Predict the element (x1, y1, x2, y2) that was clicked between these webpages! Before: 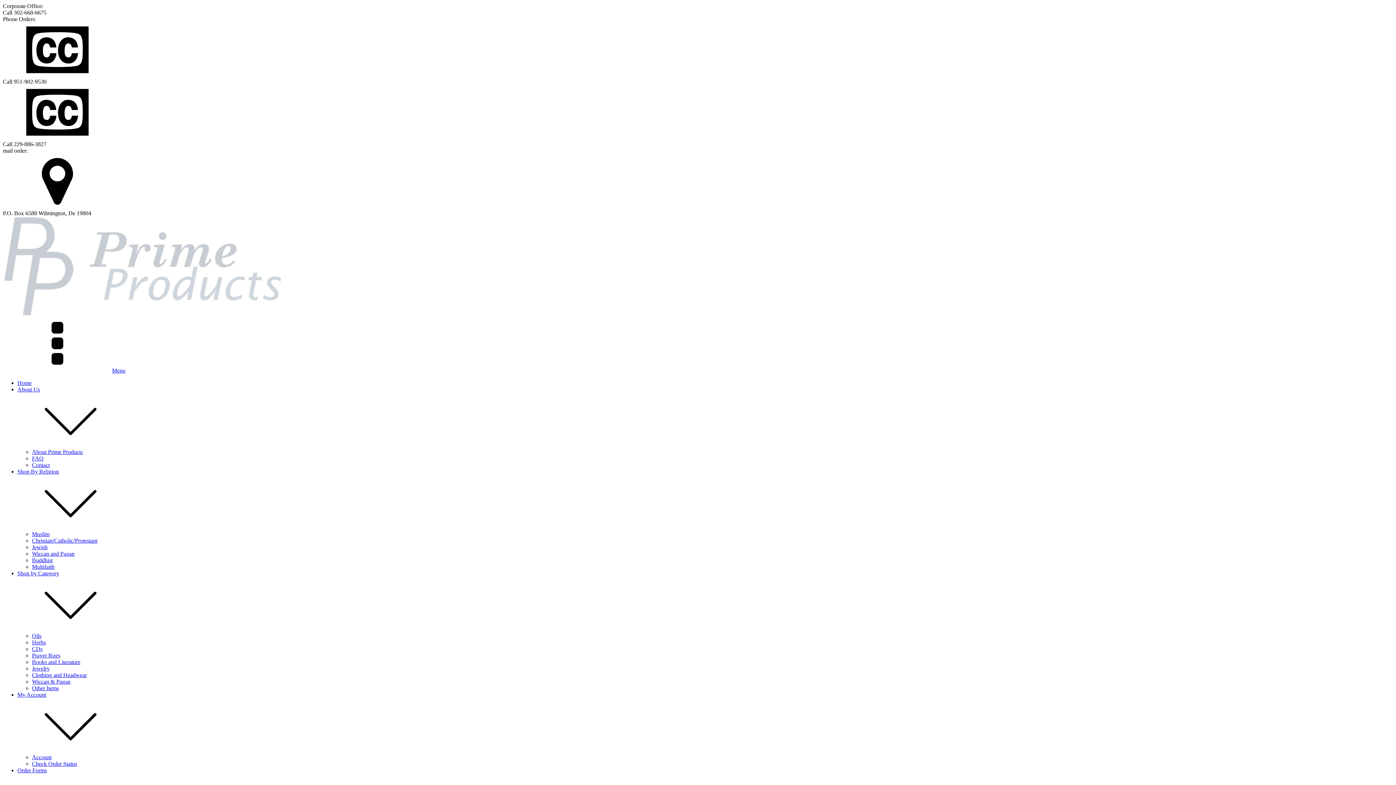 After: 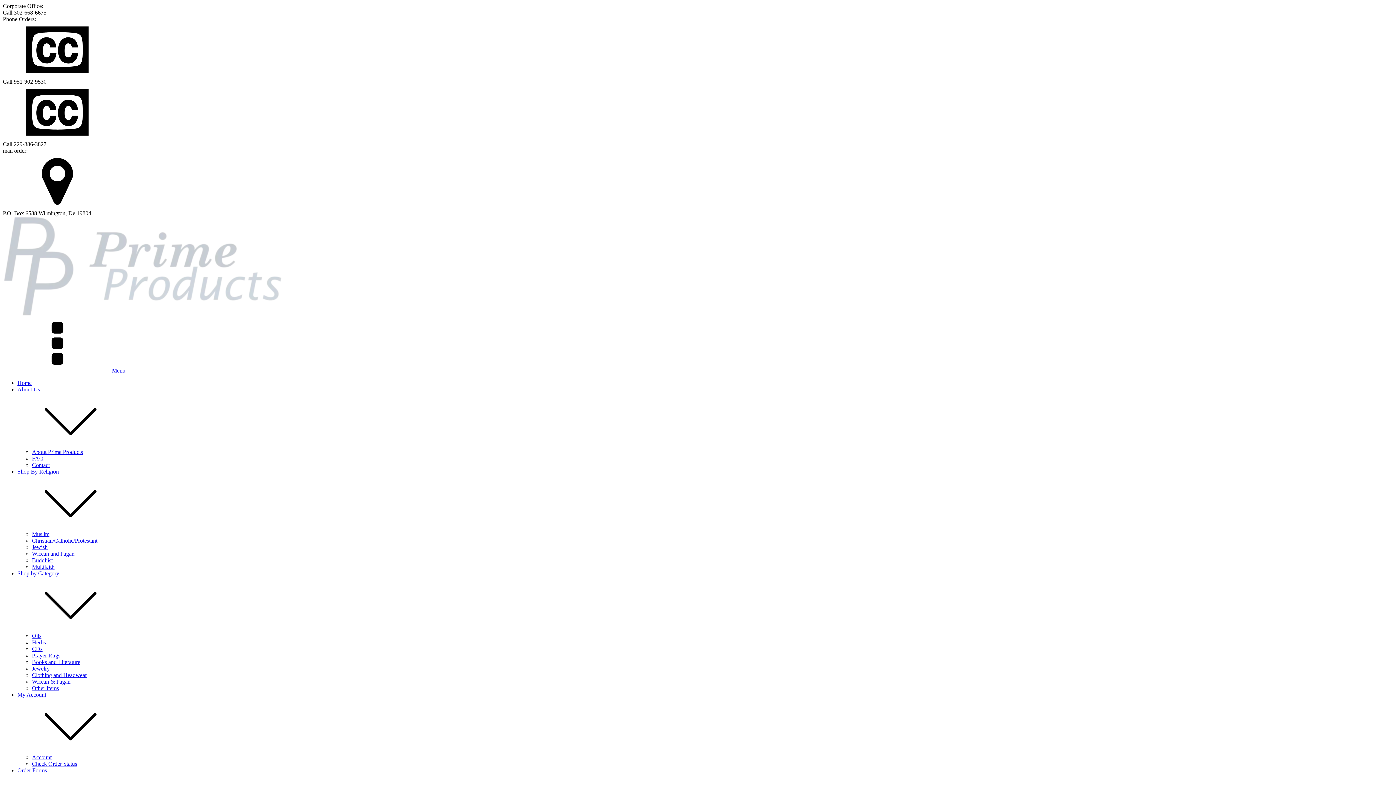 Action: label: Christian/Catholic/Protestant bbox: (32, 537, 97, 544)